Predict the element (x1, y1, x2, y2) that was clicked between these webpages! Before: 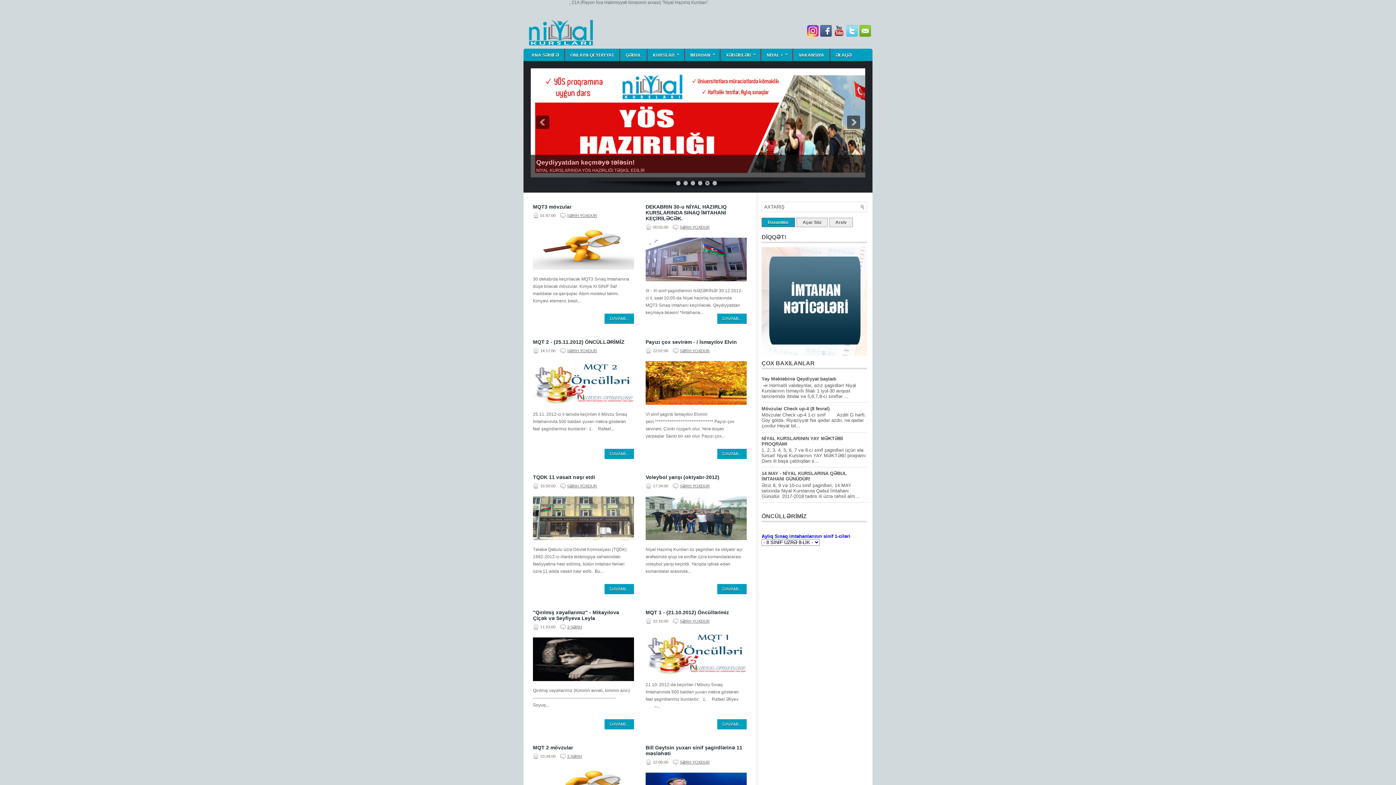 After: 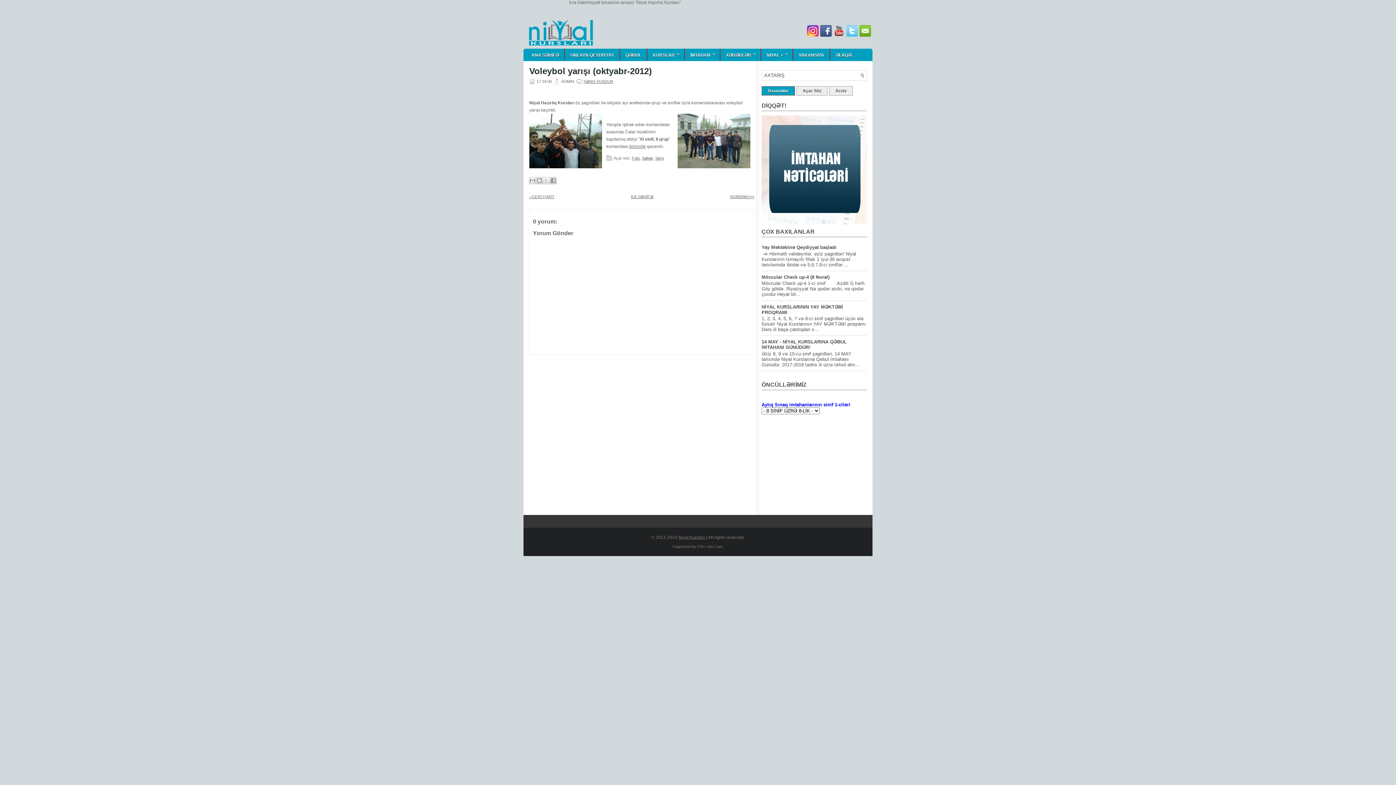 Action: bbox: (645, 474, 746, 480) label: Voleybol yarışı (oktyabr-2012)